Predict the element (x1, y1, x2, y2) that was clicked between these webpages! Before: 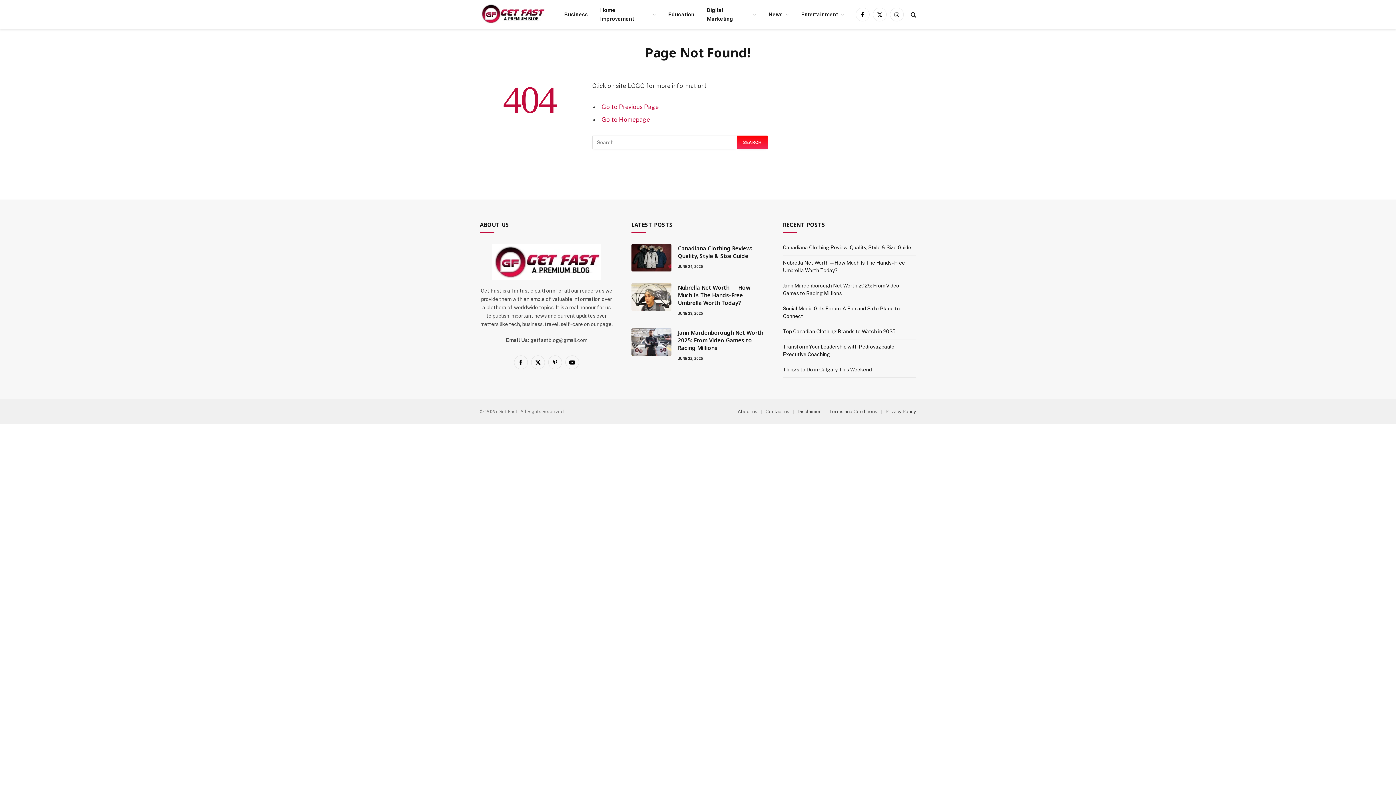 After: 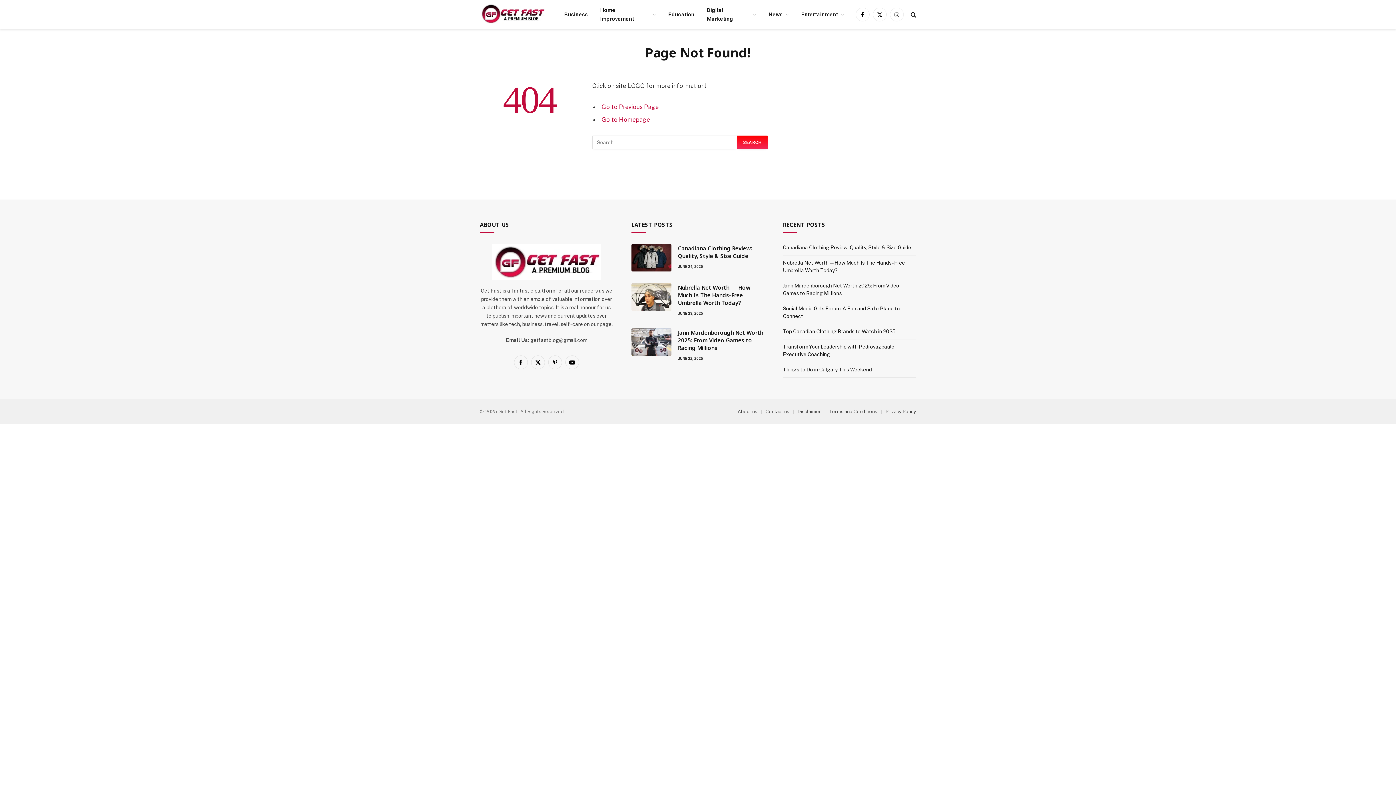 Action: bbox: (890, 7, 904, 21) label: Instagram